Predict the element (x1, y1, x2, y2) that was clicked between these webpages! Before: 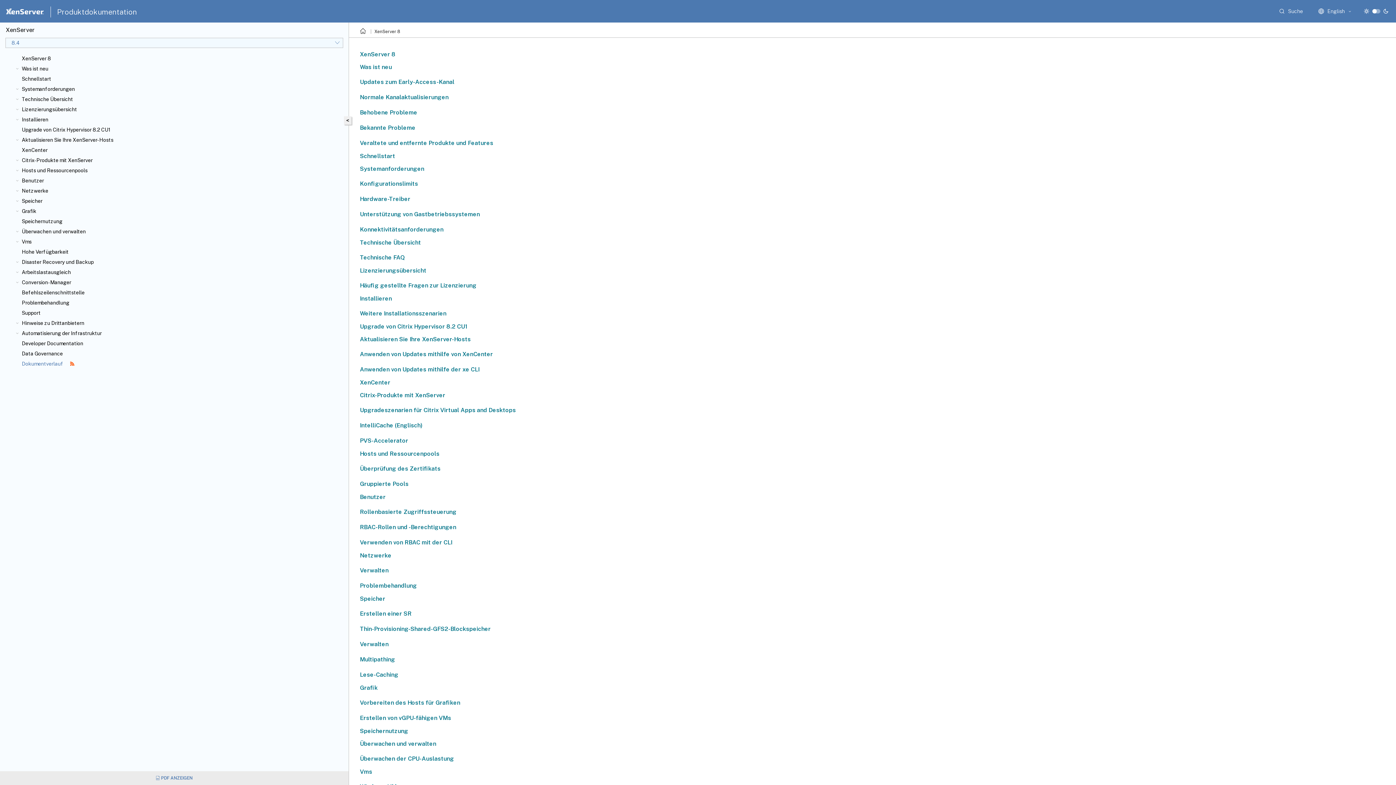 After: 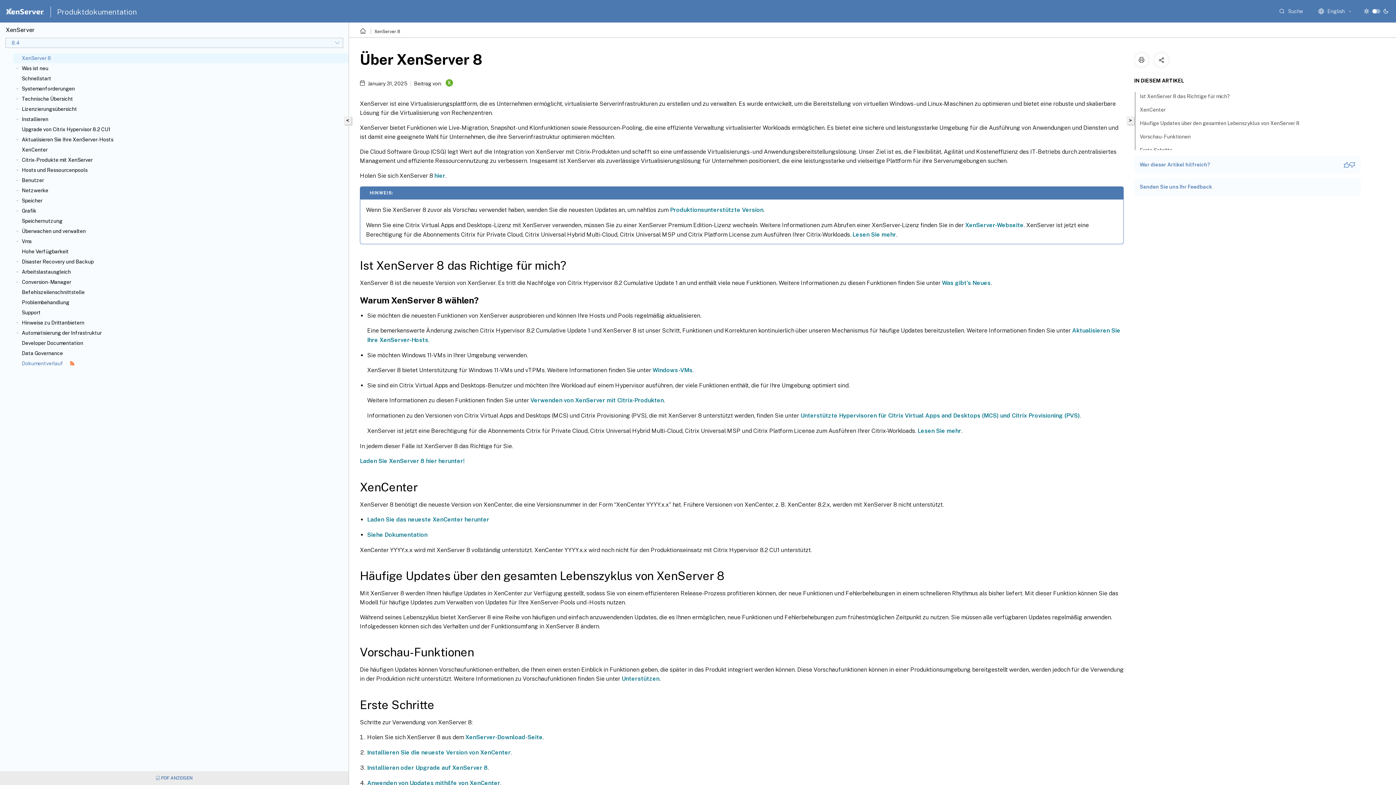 Action: label: XenServer 8 bbox: (21, 55, 345, 61)